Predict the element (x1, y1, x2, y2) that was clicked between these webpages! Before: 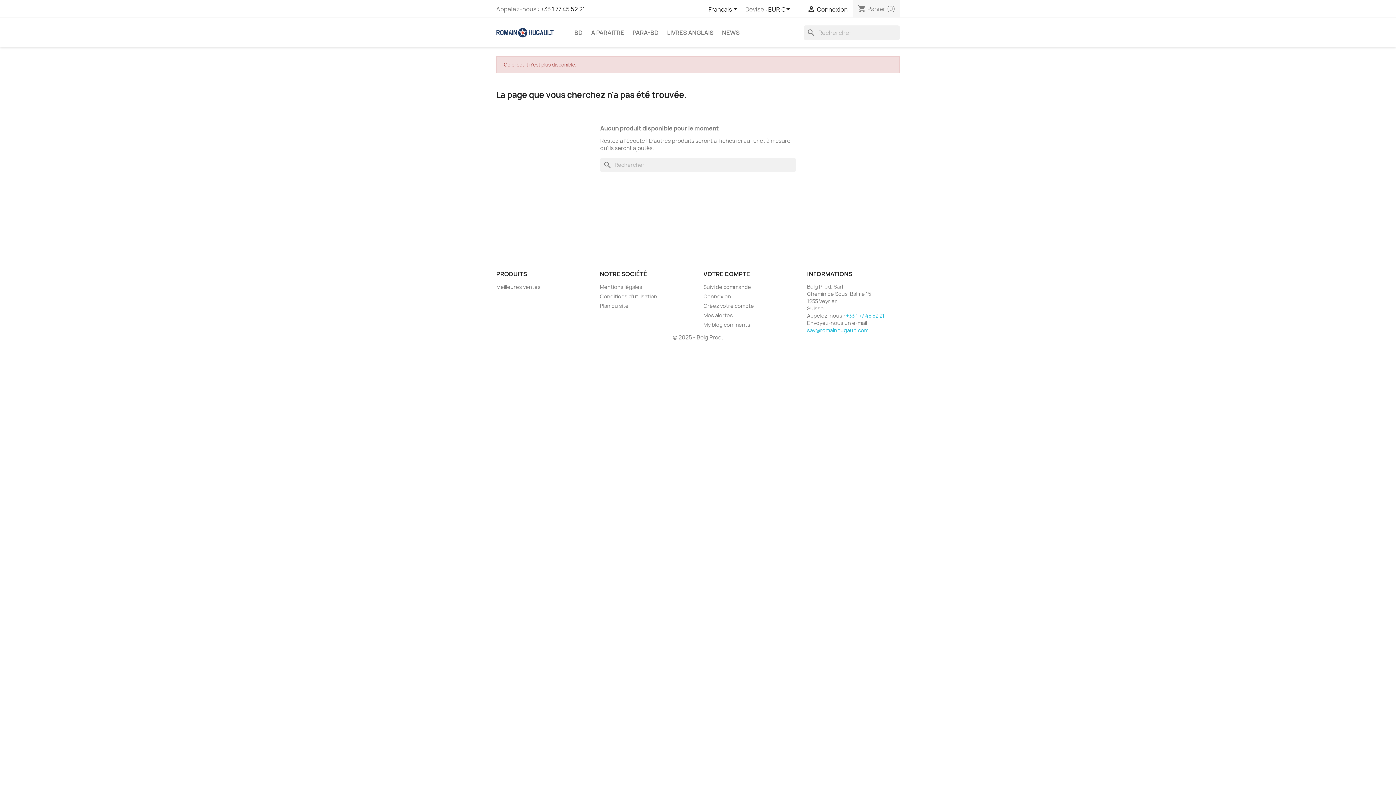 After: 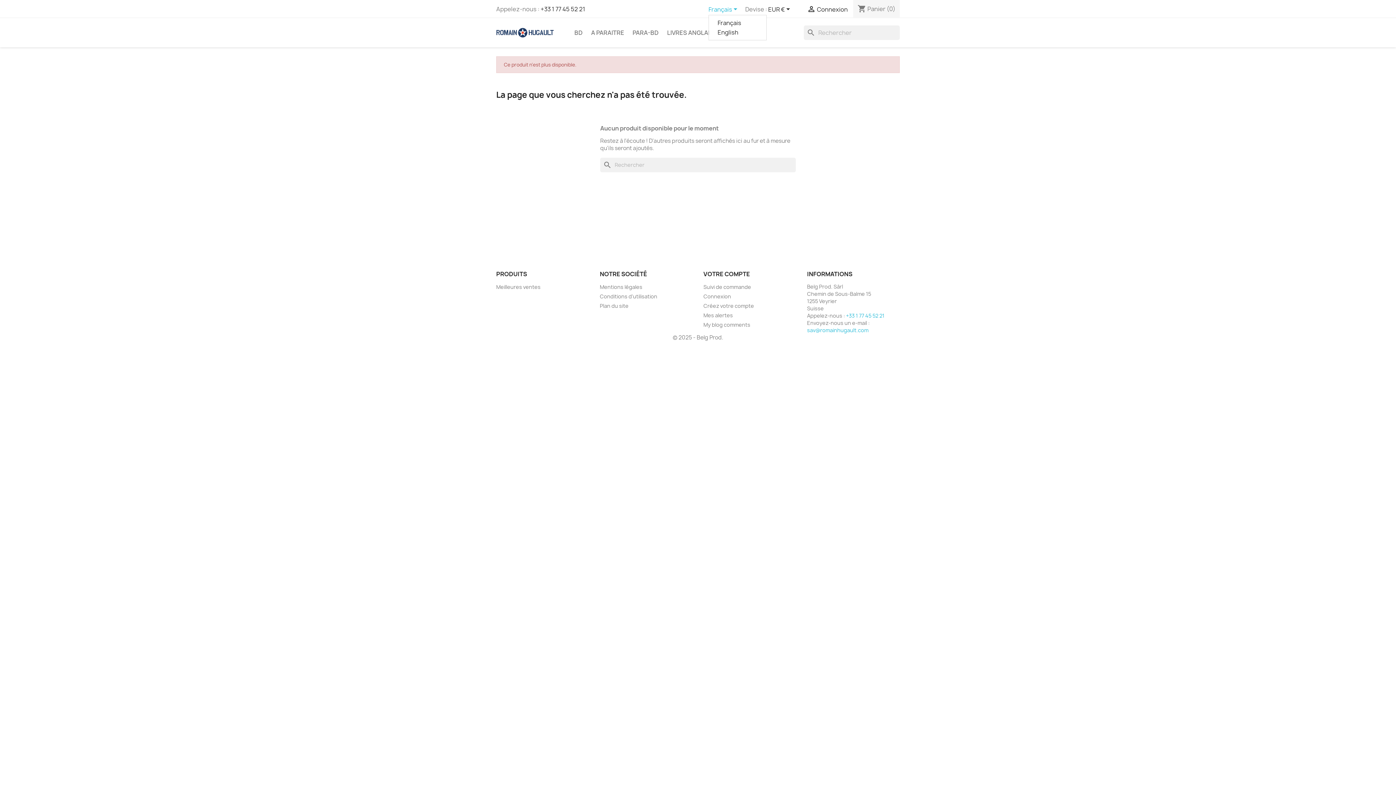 Action: label: Sélecteur de langue bbox: (708, 5, 739, 14)